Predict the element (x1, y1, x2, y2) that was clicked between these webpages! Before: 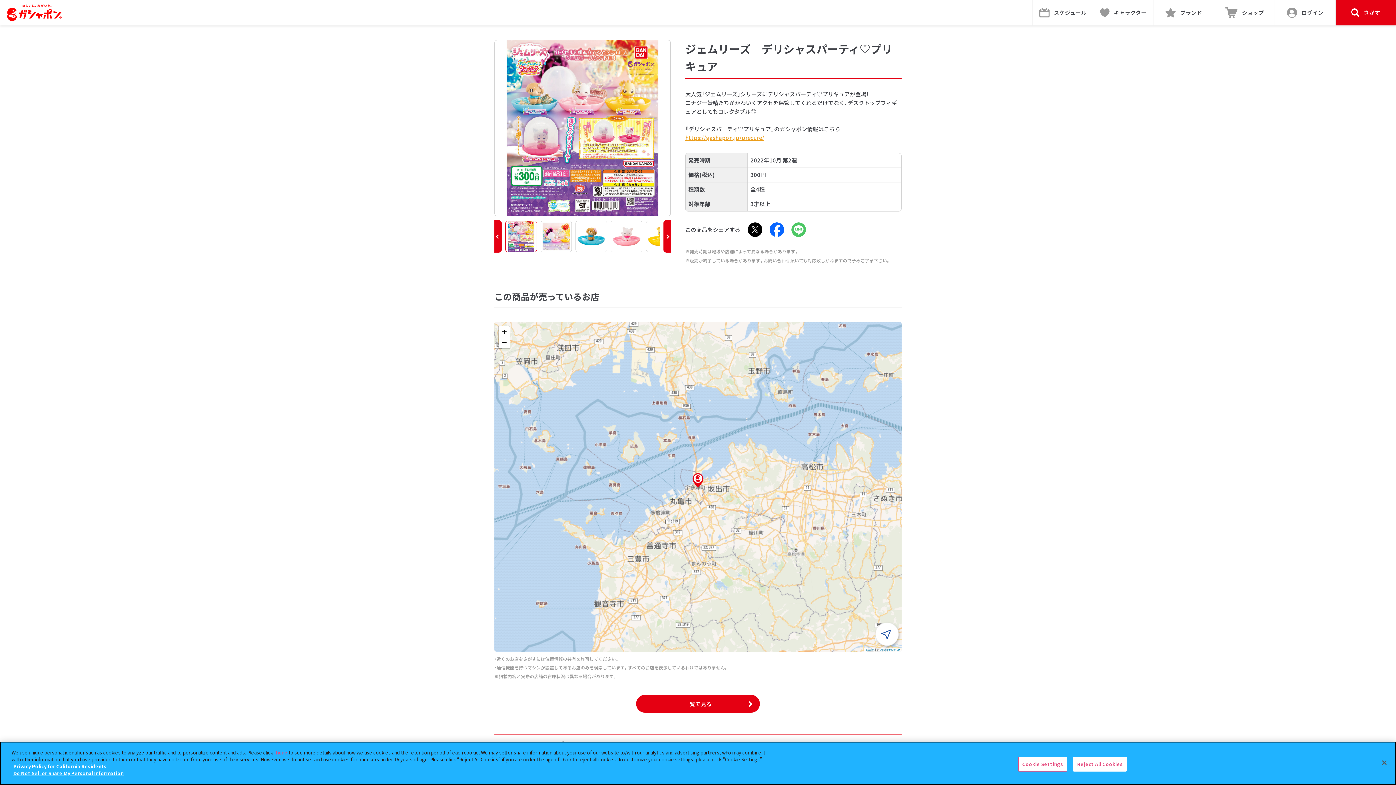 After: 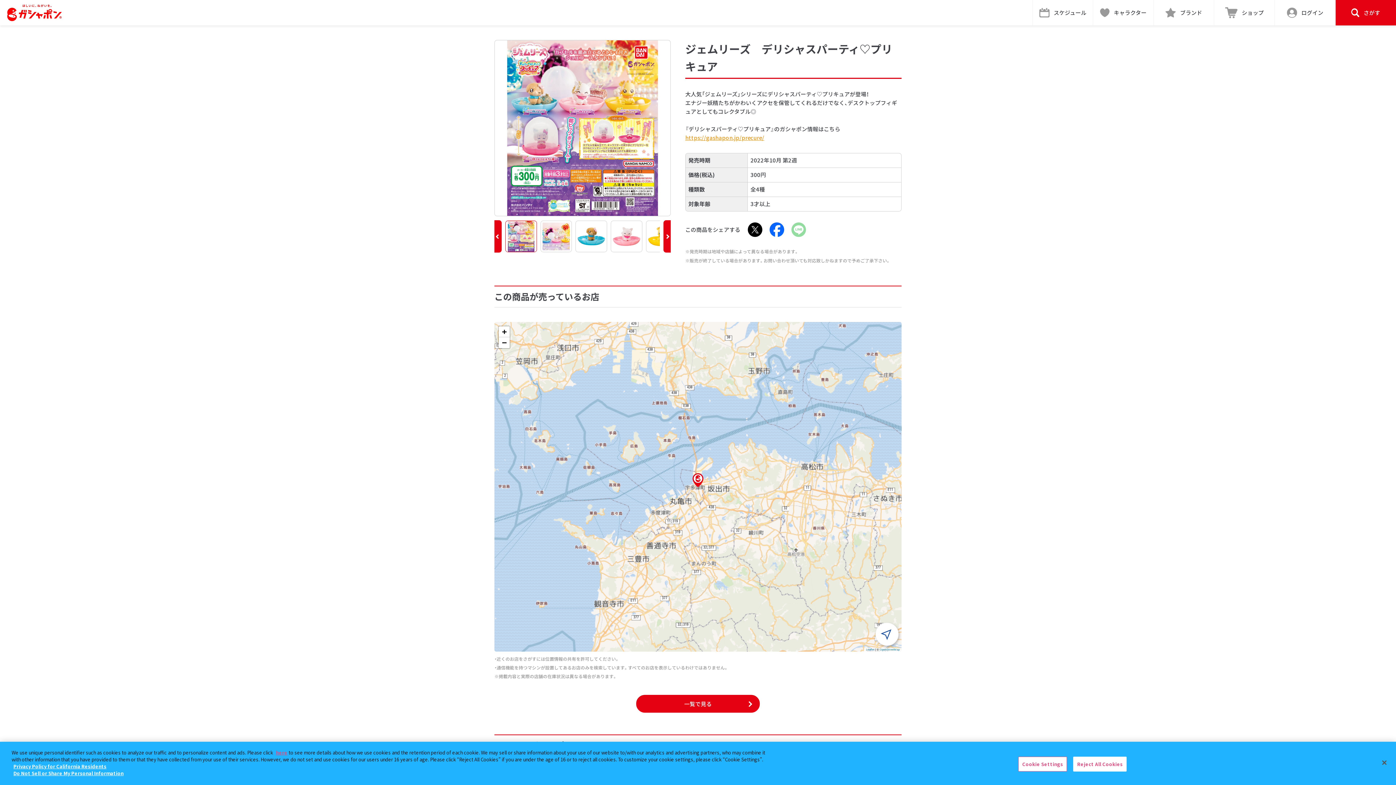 Action: bbox: (791, 222, 806, 236)